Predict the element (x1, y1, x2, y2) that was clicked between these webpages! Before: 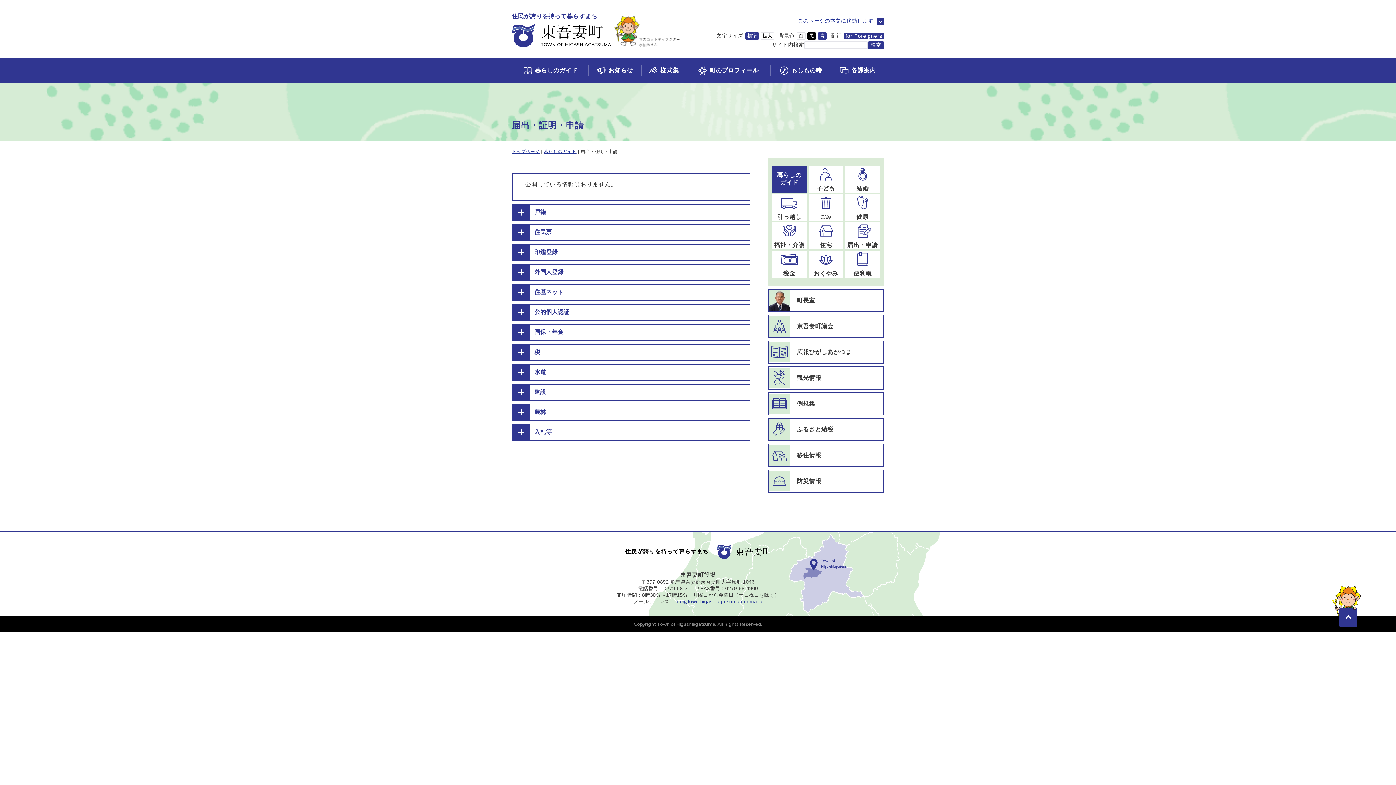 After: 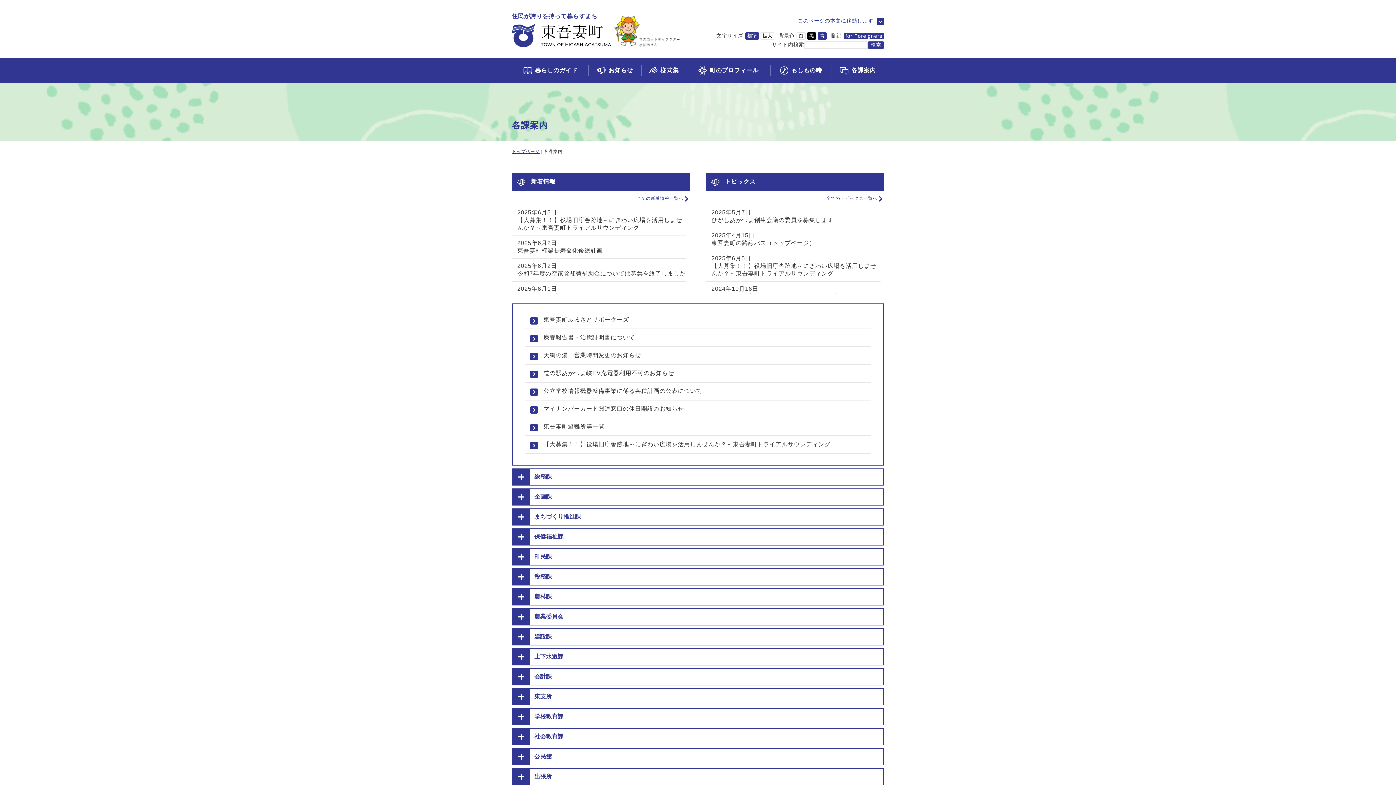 Action: label: 各課案内ページに移動 bbox: (830, 57, 884, 83)